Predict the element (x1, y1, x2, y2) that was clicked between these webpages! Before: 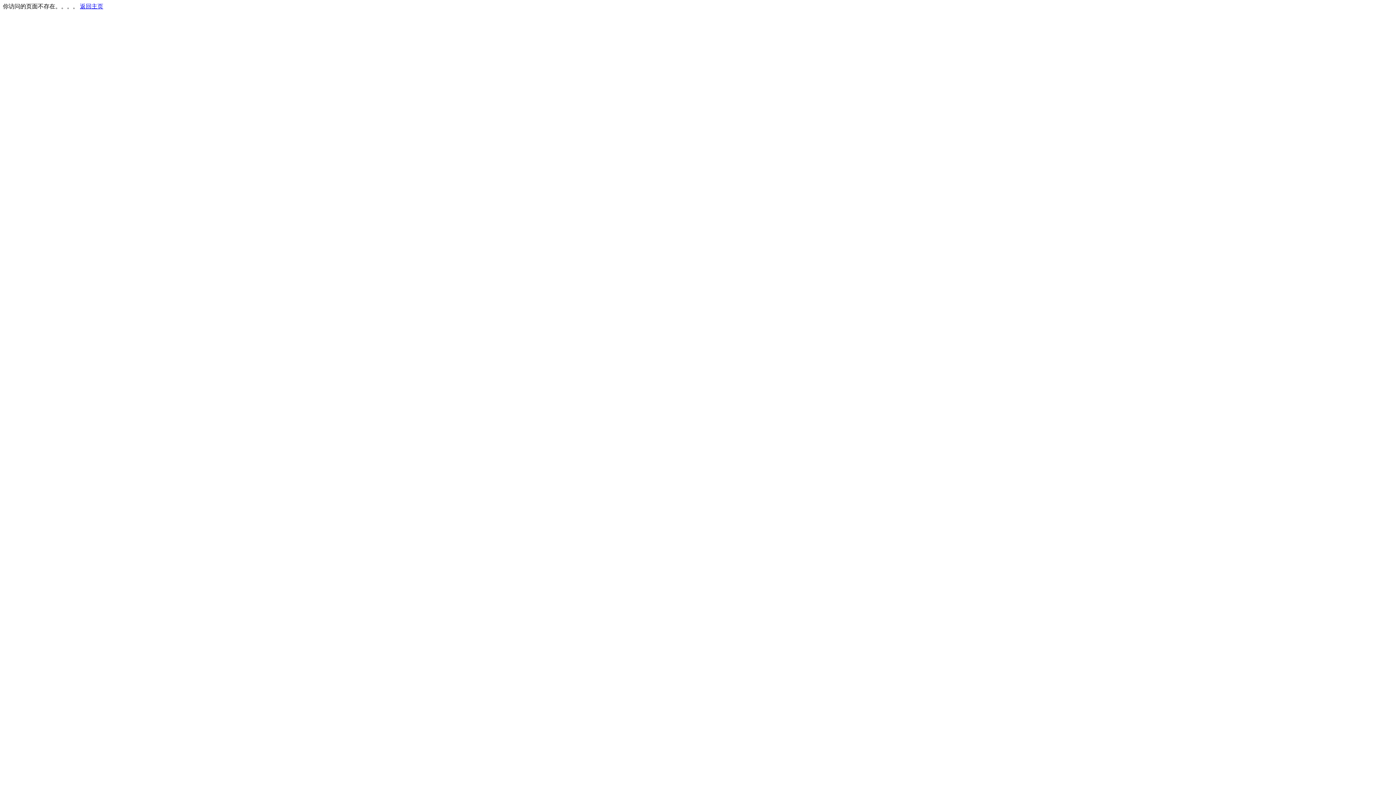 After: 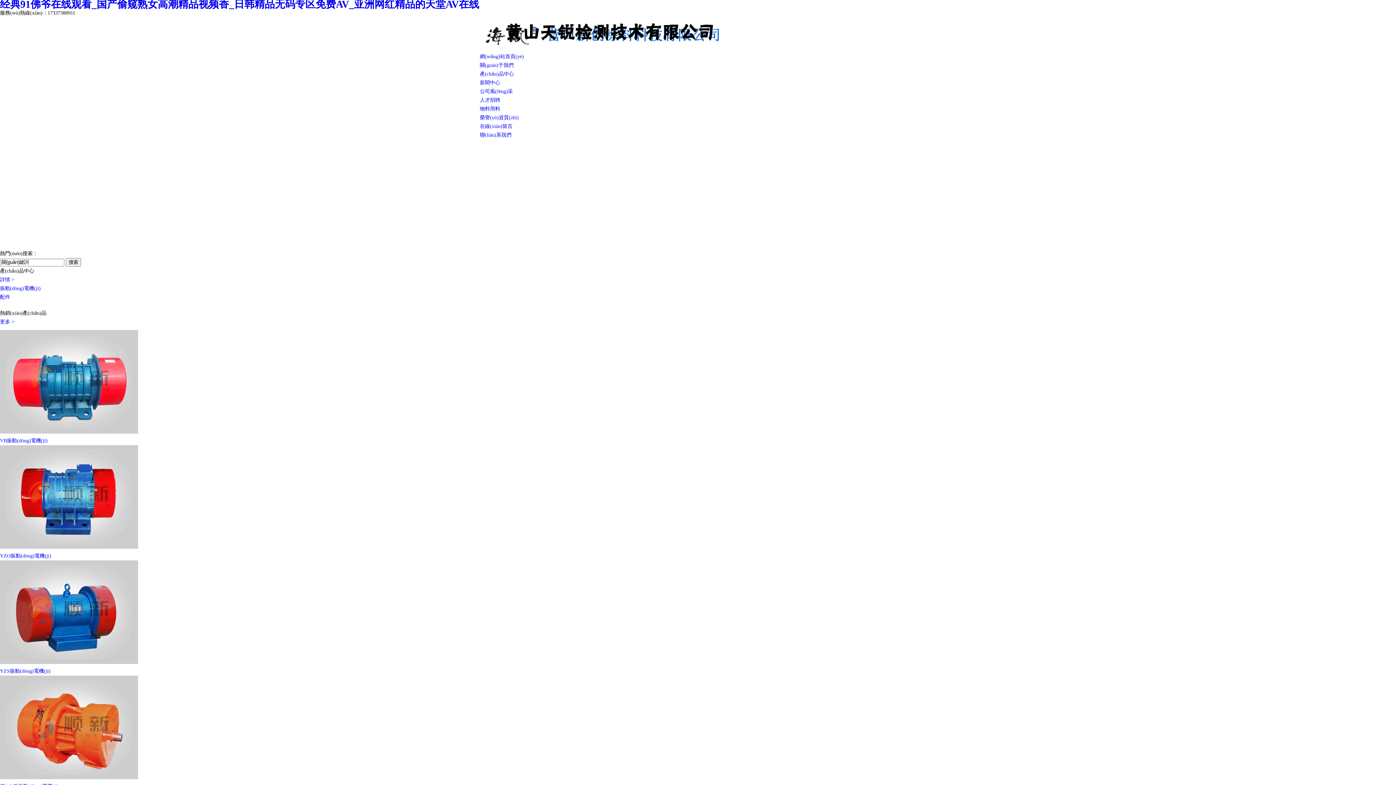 Action: bbox: (80, 3, 103, 9) label: 返回主页